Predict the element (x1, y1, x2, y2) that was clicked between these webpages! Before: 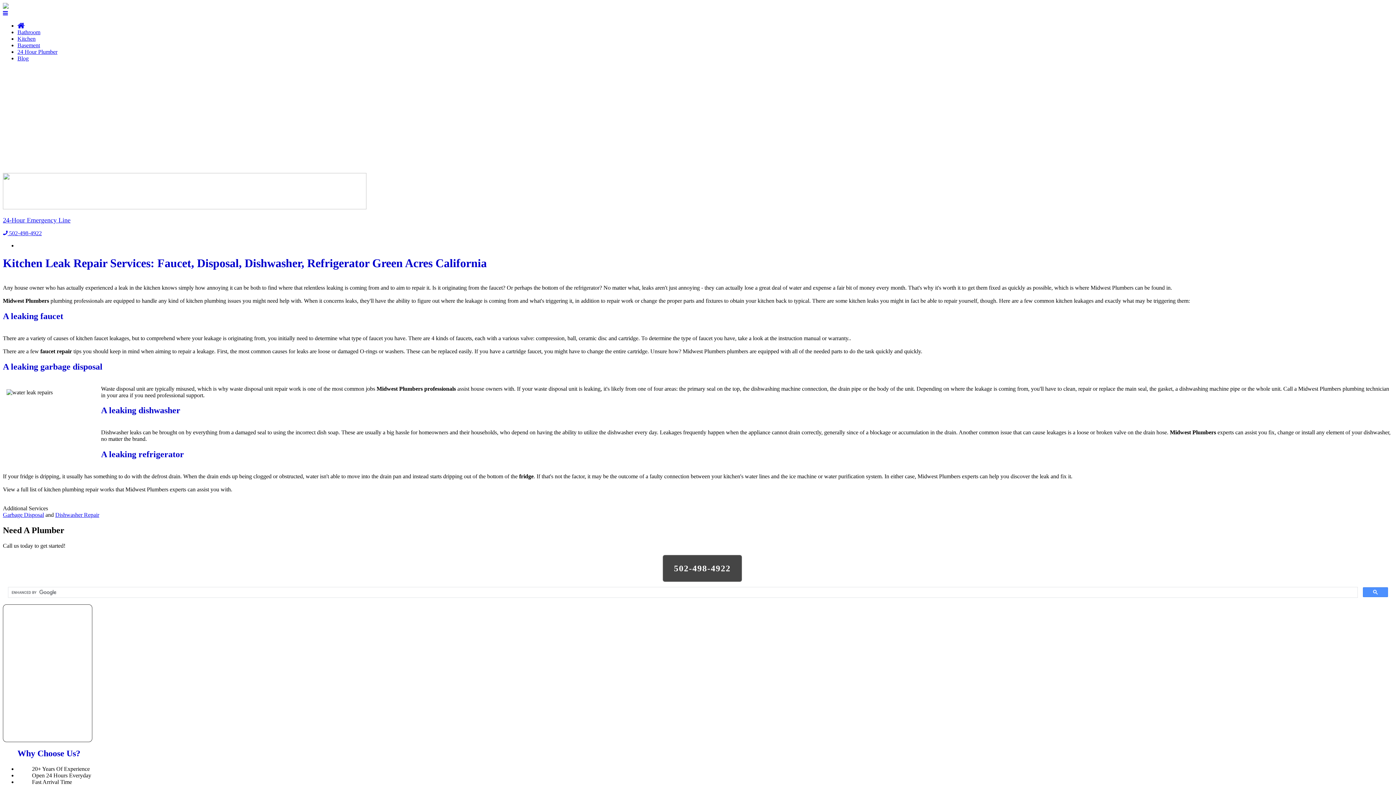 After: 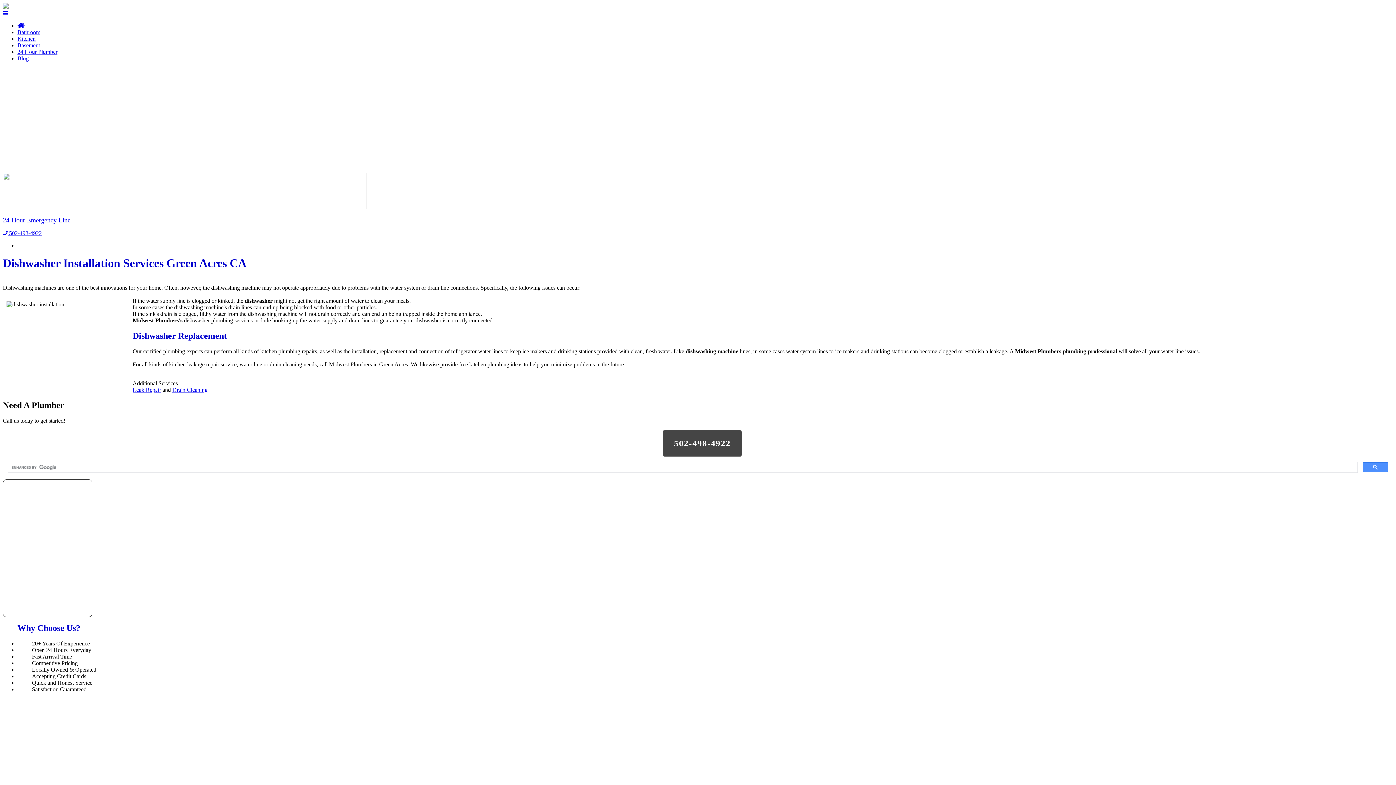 Action: label: Dishwasher Repair bbox: (55, 512, 99, 518)